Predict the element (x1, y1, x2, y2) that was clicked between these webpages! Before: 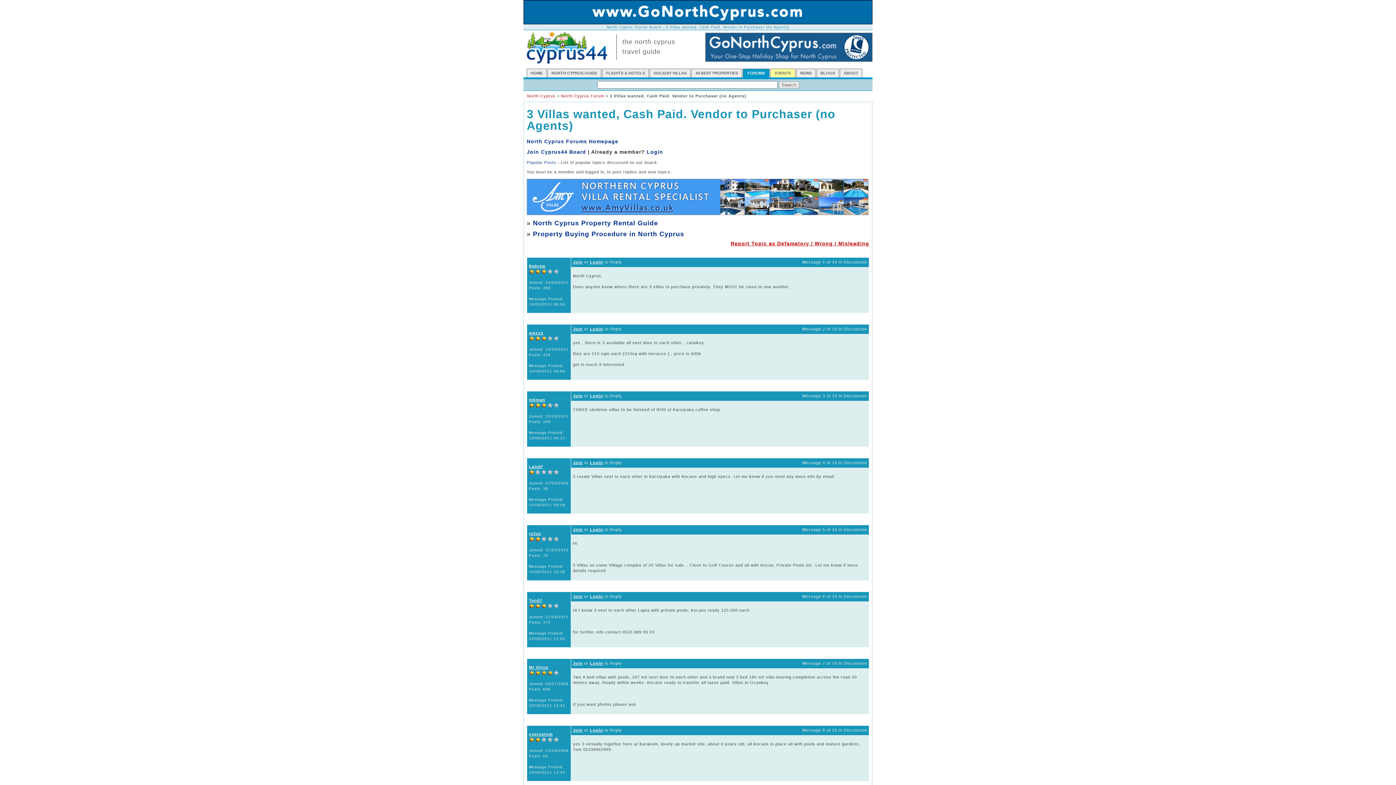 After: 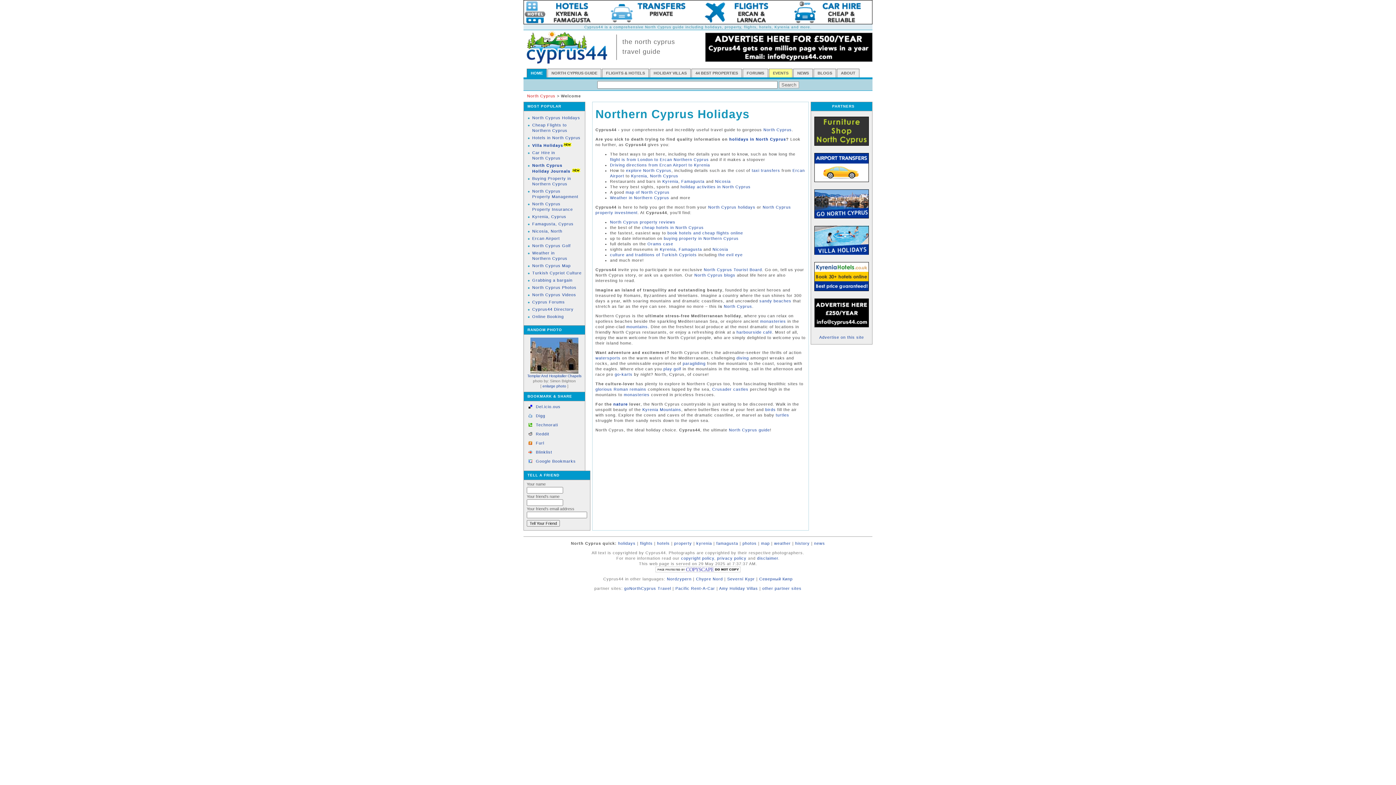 Action: bbox: (523, 61, 610, 65)